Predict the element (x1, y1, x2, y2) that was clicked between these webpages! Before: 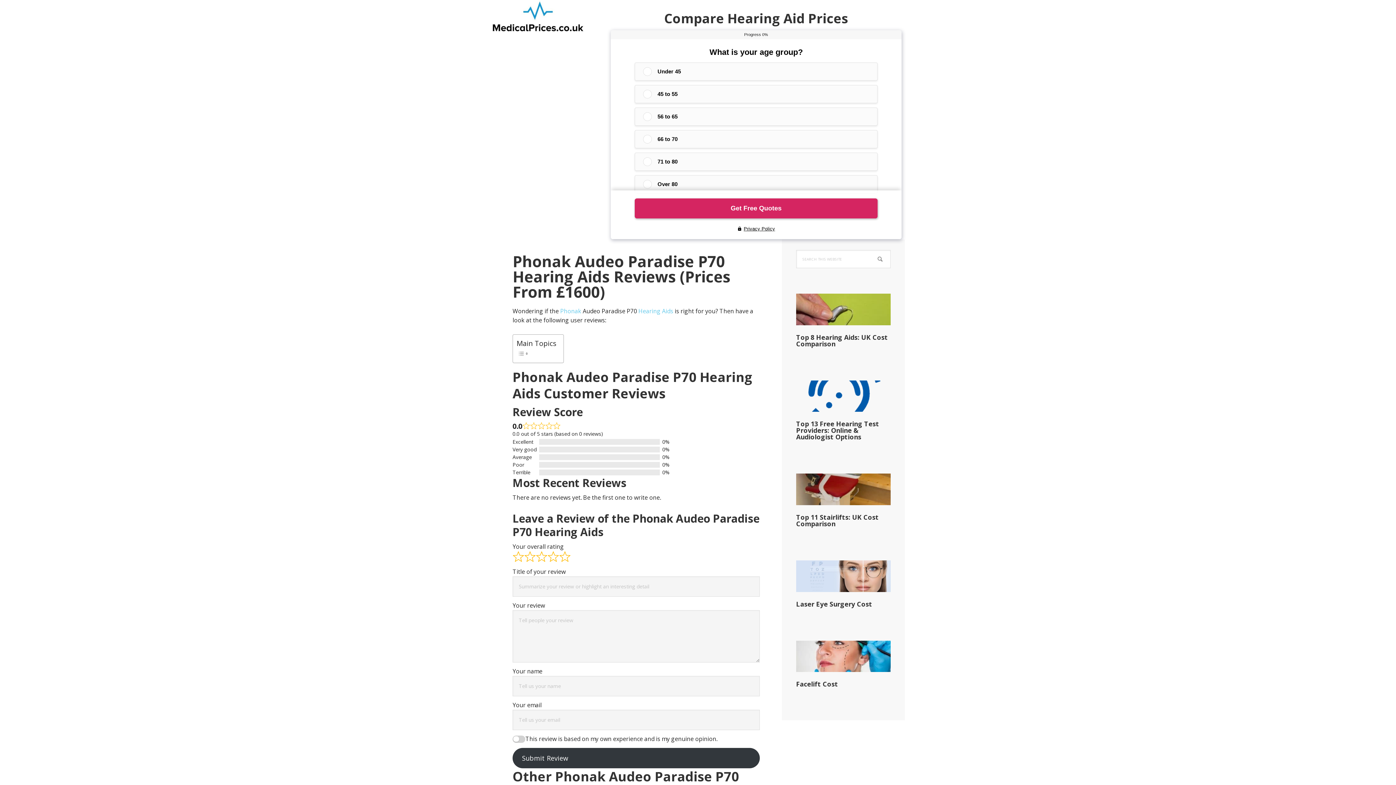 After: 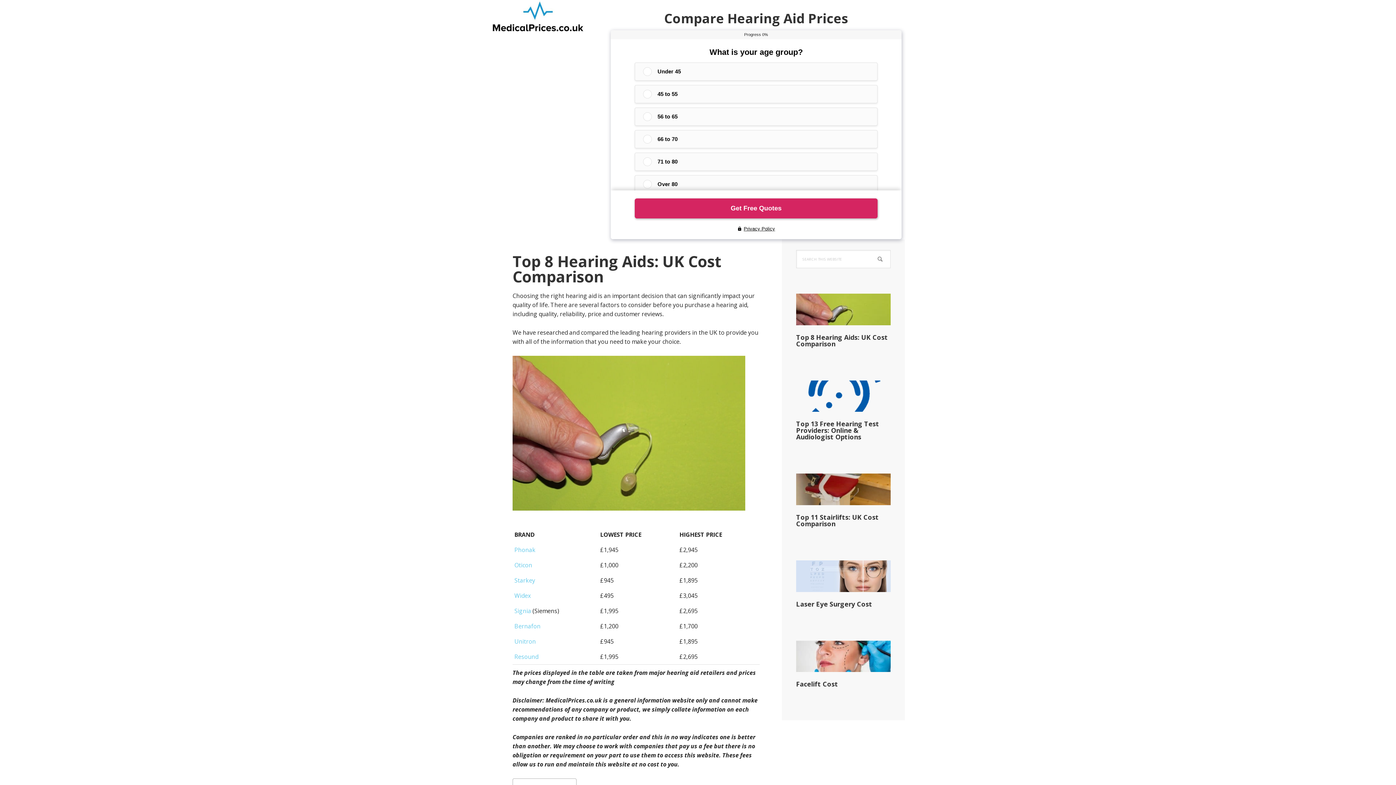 Action: bbox: (796, 293, 890, 325)